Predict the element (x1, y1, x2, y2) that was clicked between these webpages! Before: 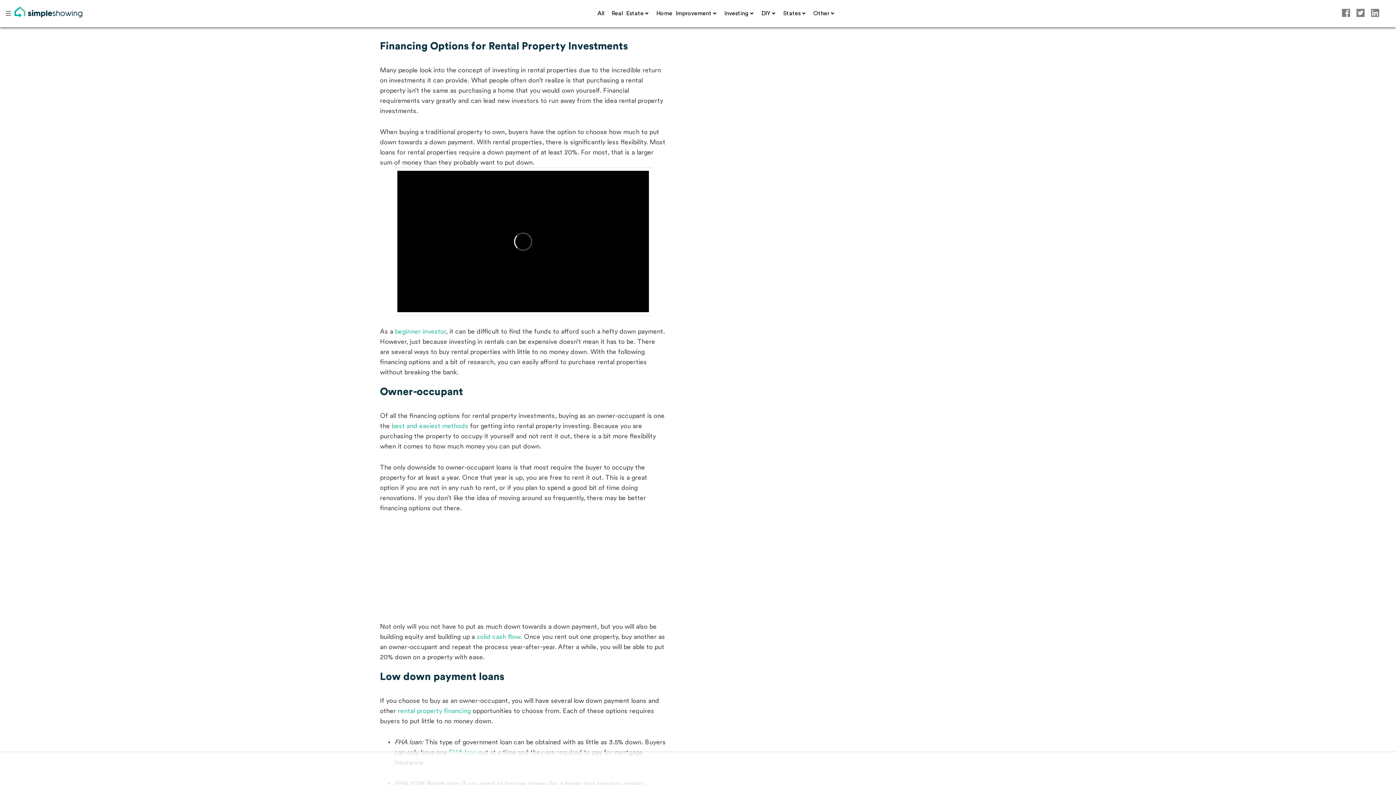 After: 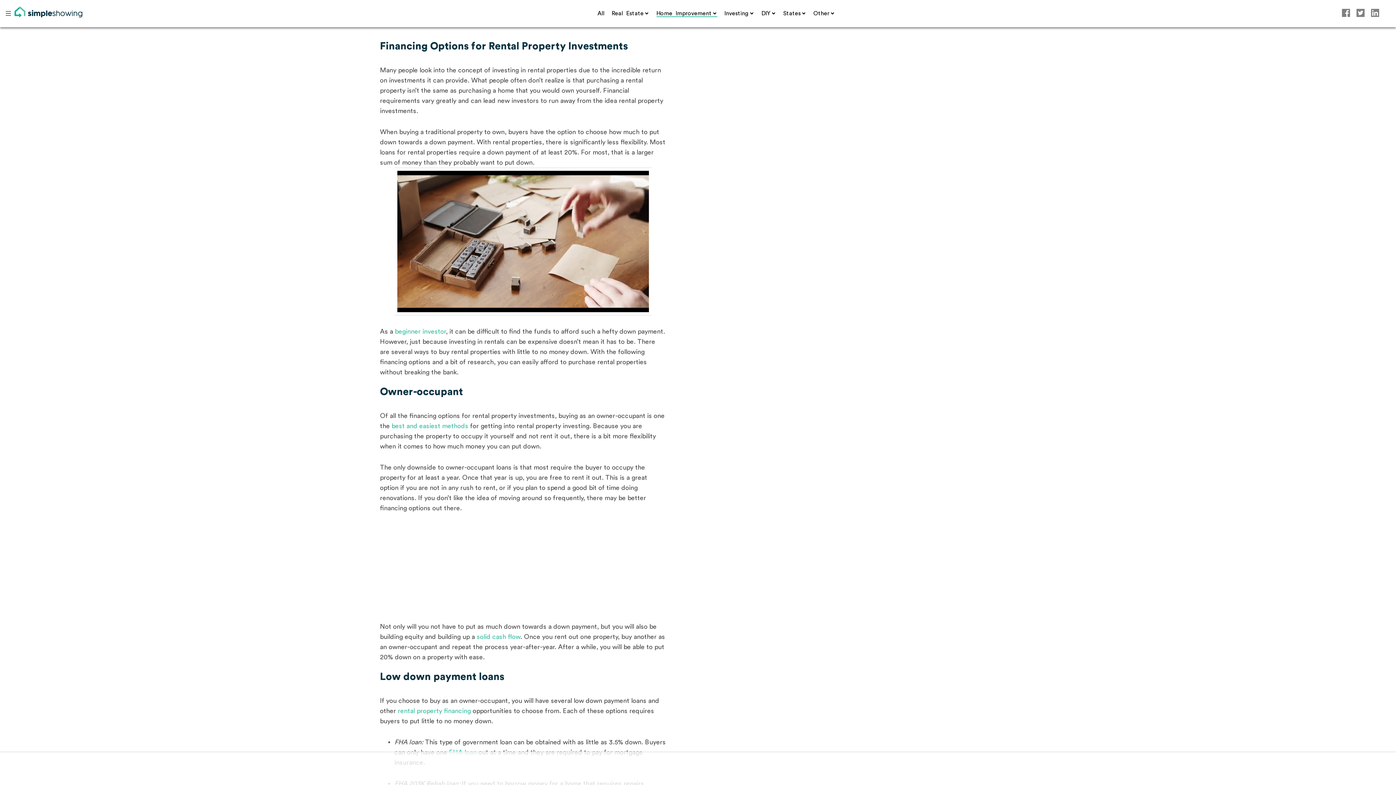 Action: bbox: (656, 10, 711, 16) label: Home Improvement